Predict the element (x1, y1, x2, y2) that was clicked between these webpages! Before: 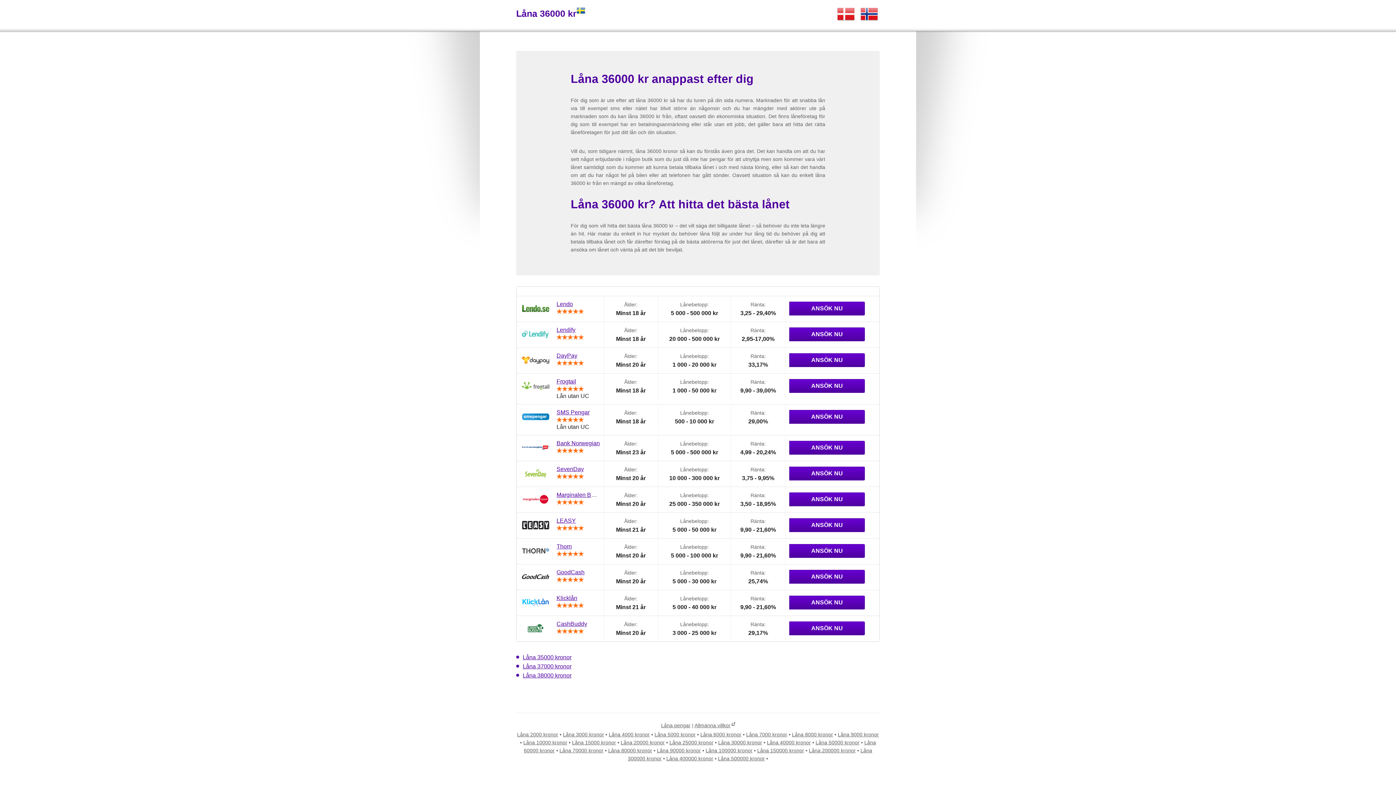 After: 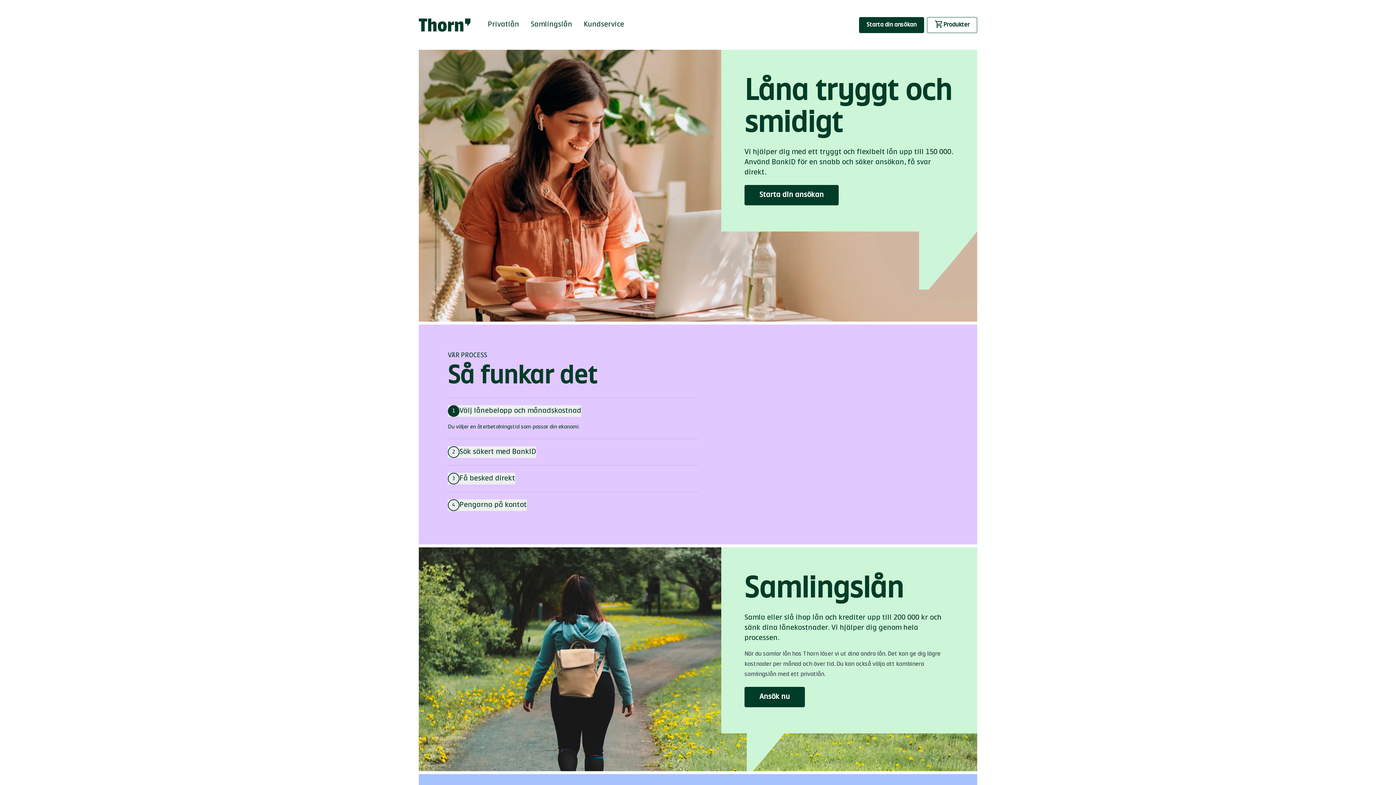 Action: bbox: (789, 544, 865, 558) label: ANSÖK NU